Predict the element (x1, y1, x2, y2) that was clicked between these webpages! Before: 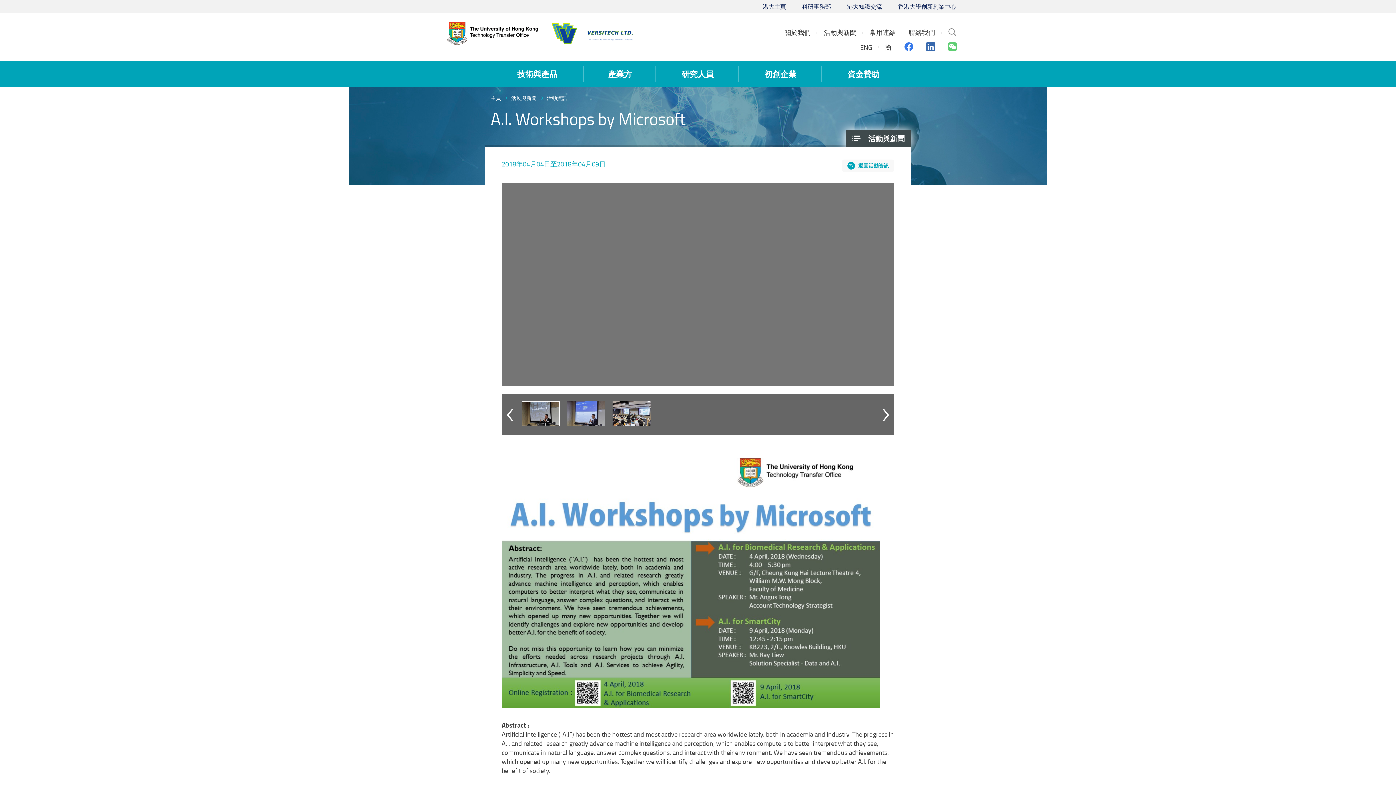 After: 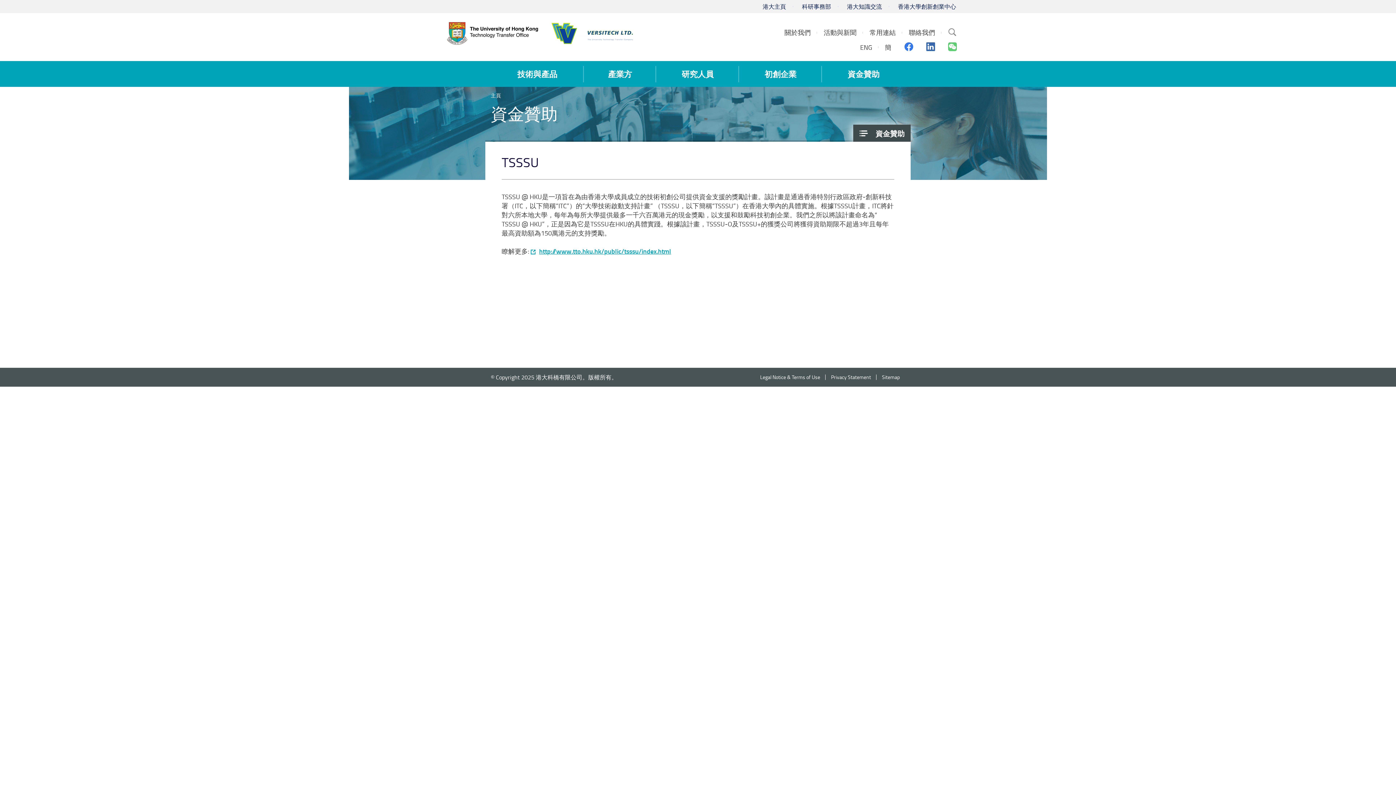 Action: bbox: (838, 61, 889, 86) label: 資金贊助